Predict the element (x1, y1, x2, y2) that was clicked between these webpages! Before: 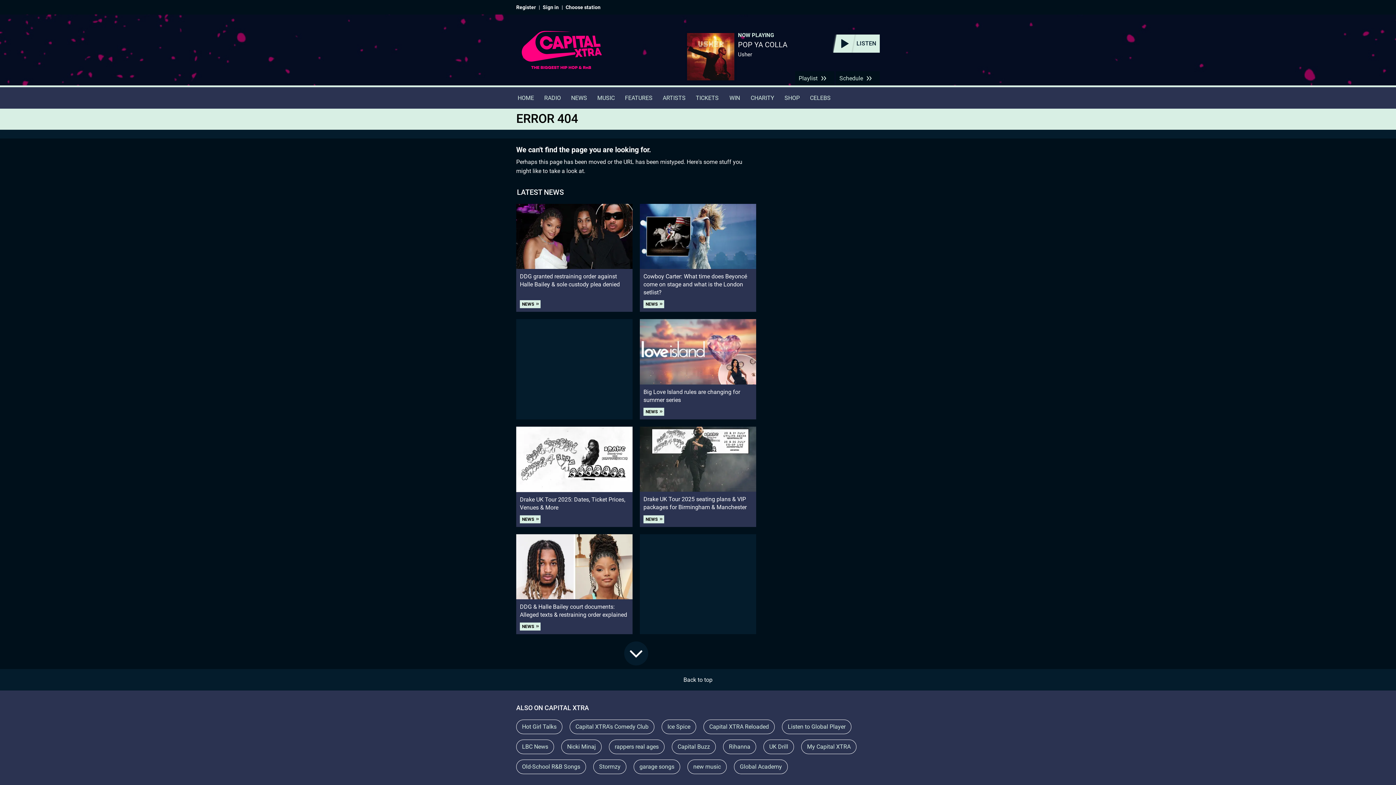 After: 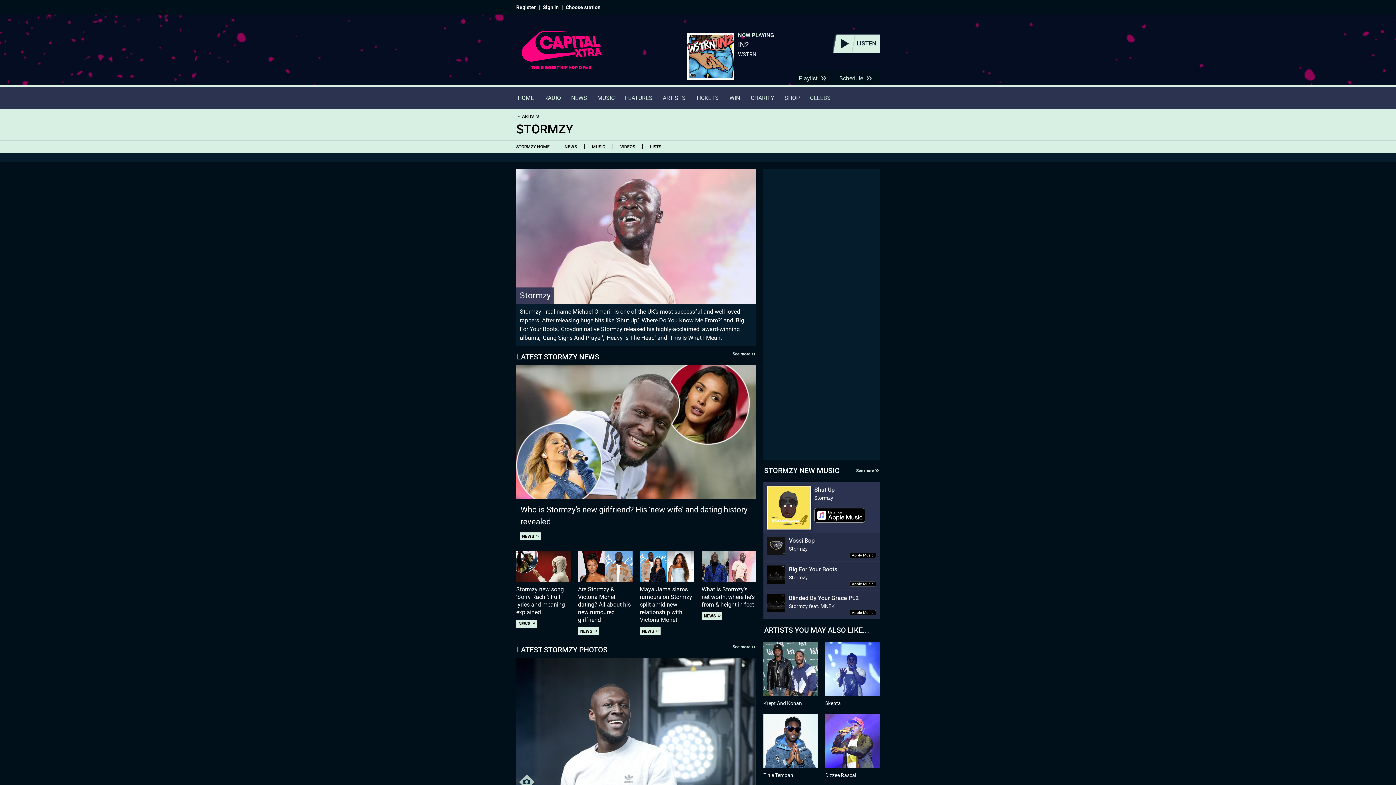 Action: bbox: (593, 759, 626, 774) label: Stormzy